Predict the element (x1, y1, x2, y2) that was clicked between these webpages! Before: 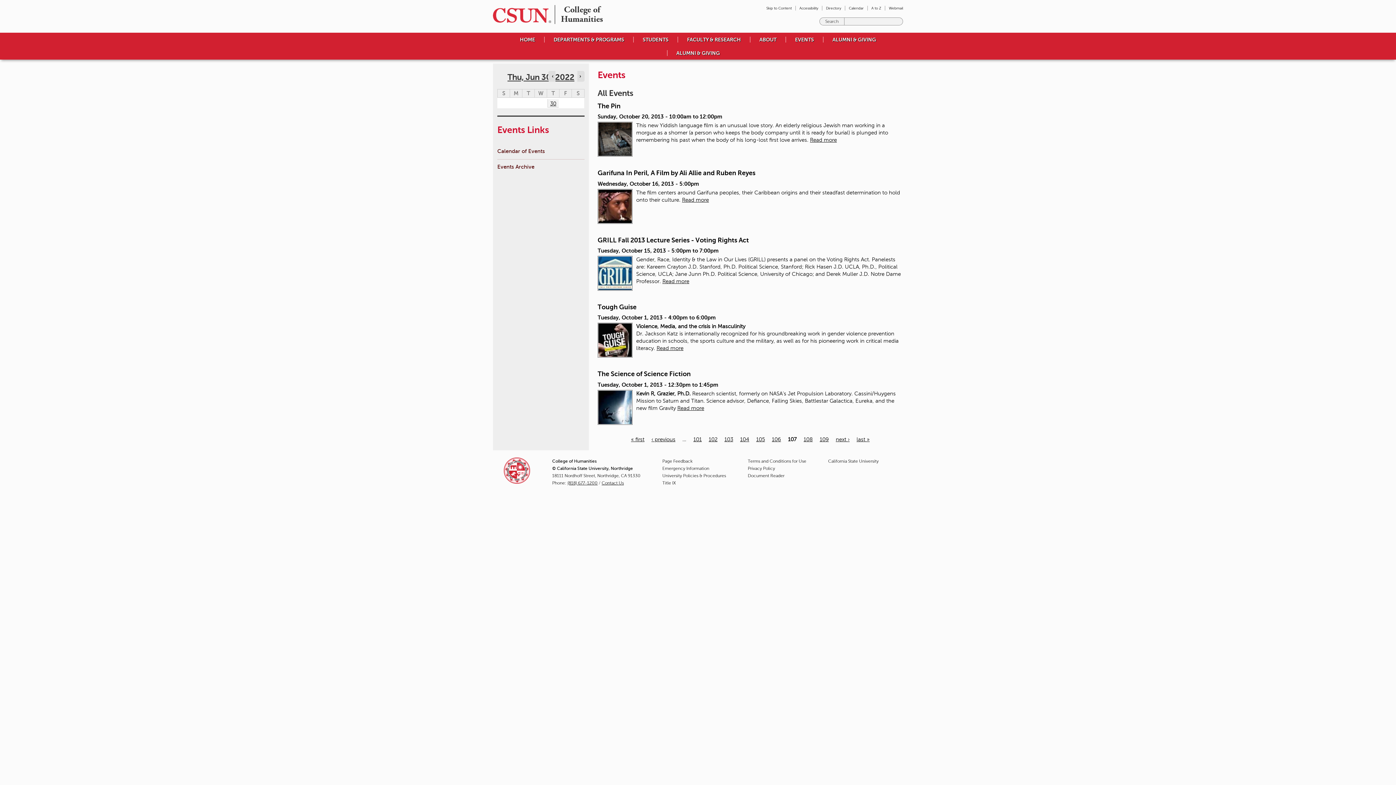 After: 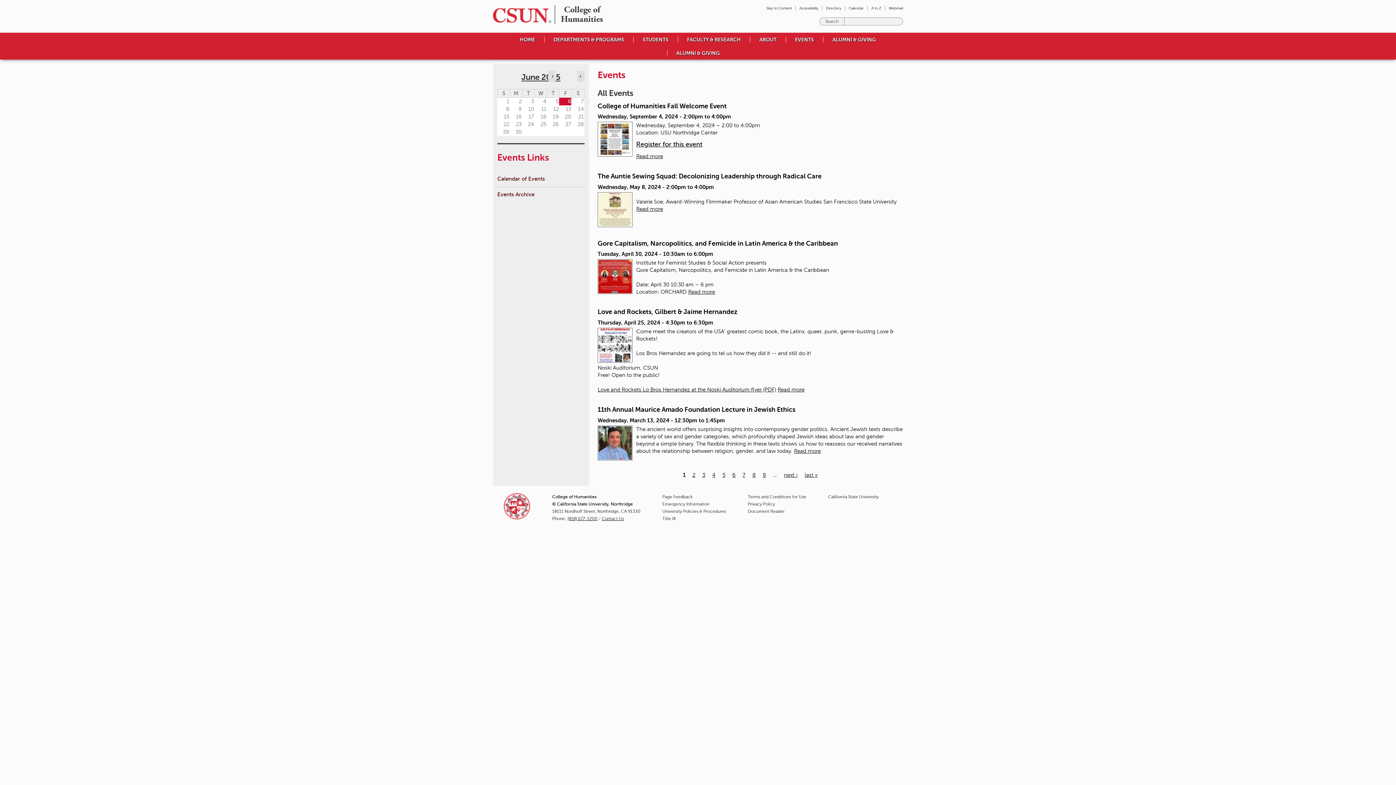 Action: label: EVENTS bbox: (786, 32, 823, 46)